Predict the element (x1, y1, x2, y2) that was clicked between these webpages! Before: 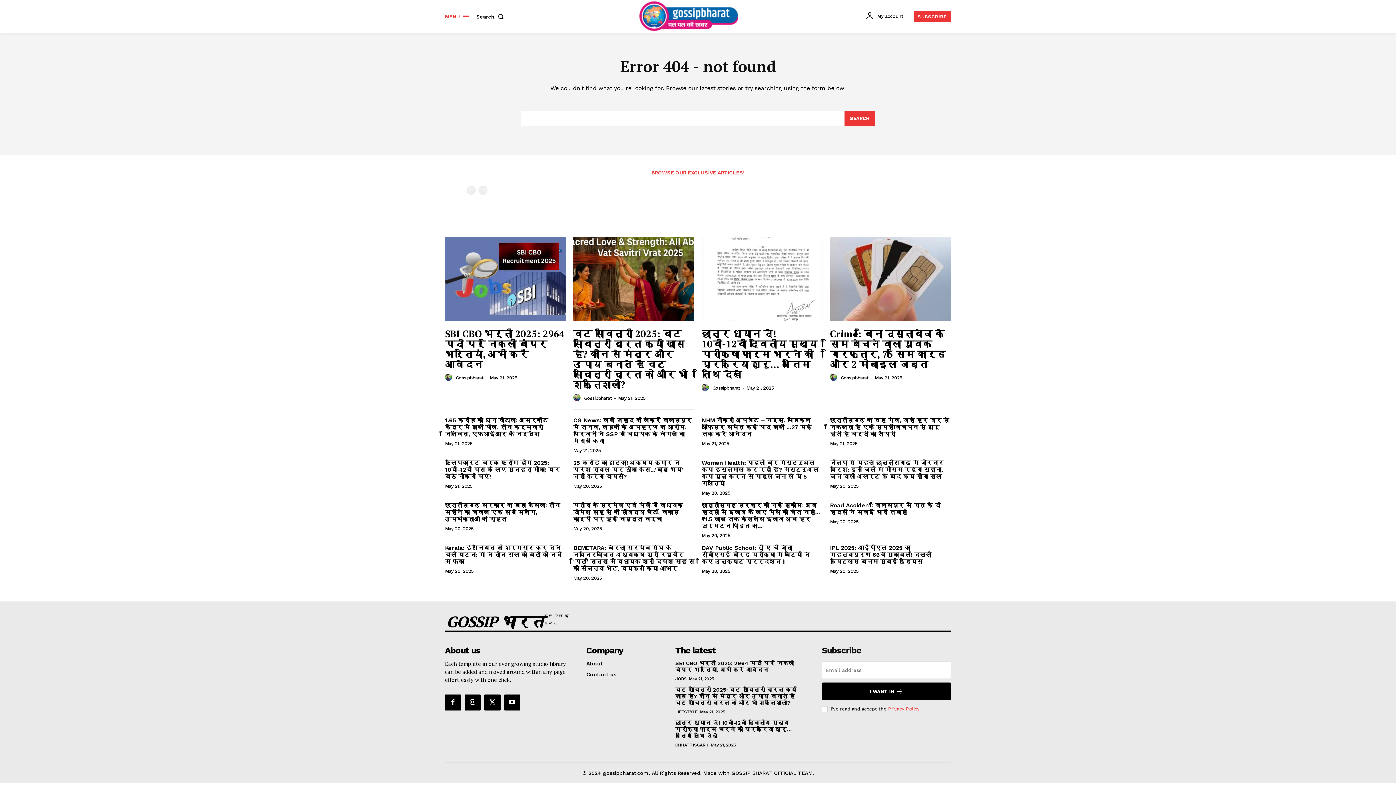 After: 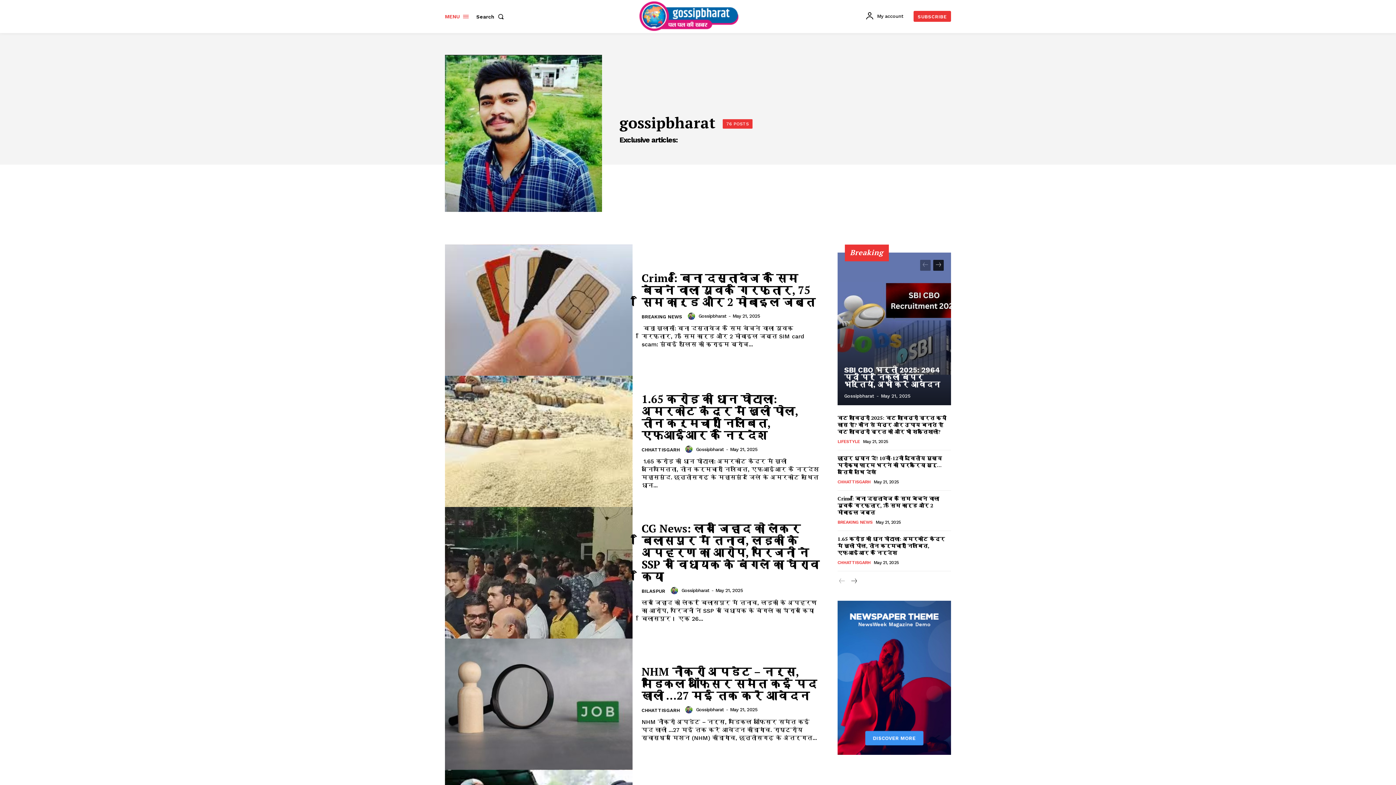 Action: label: Gossipbharat bbox: (455, 375, 483, 380)